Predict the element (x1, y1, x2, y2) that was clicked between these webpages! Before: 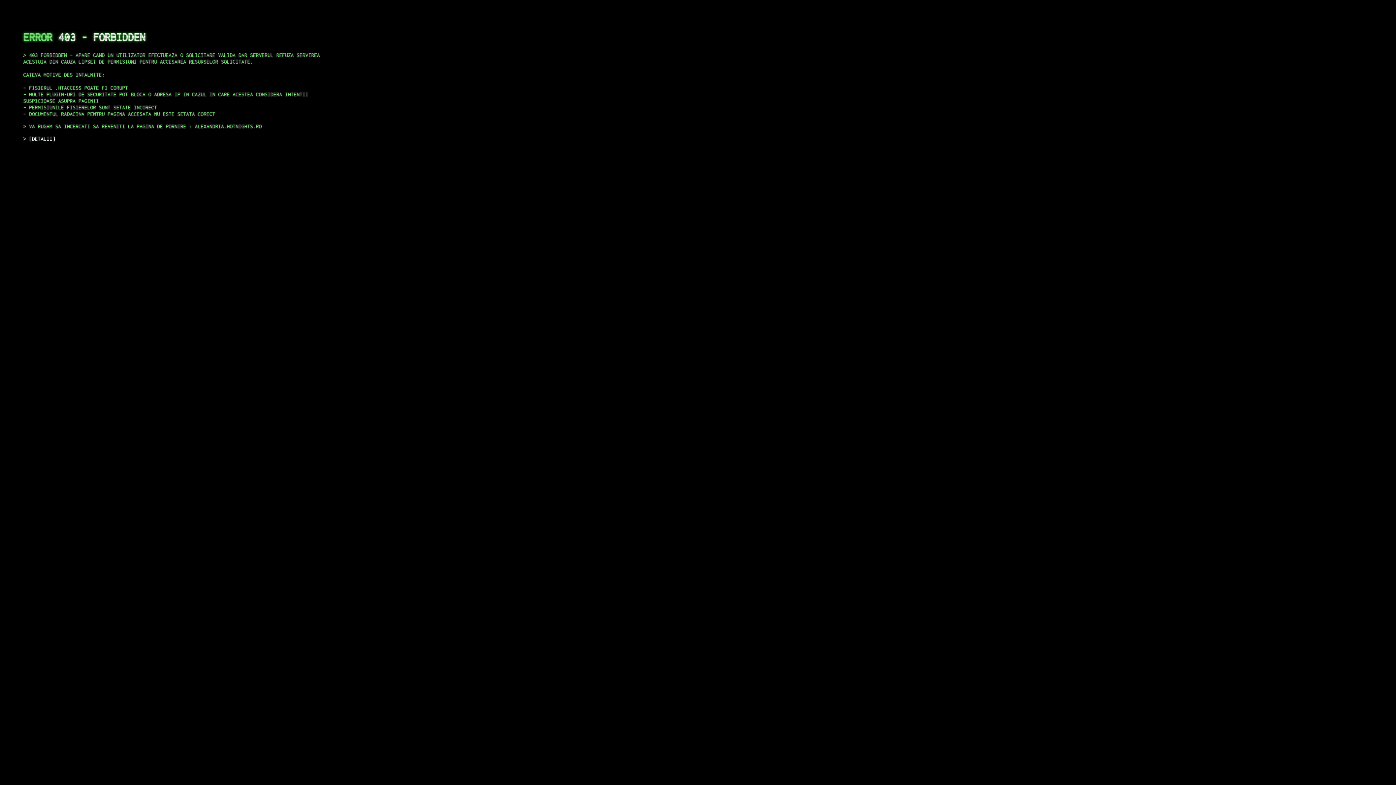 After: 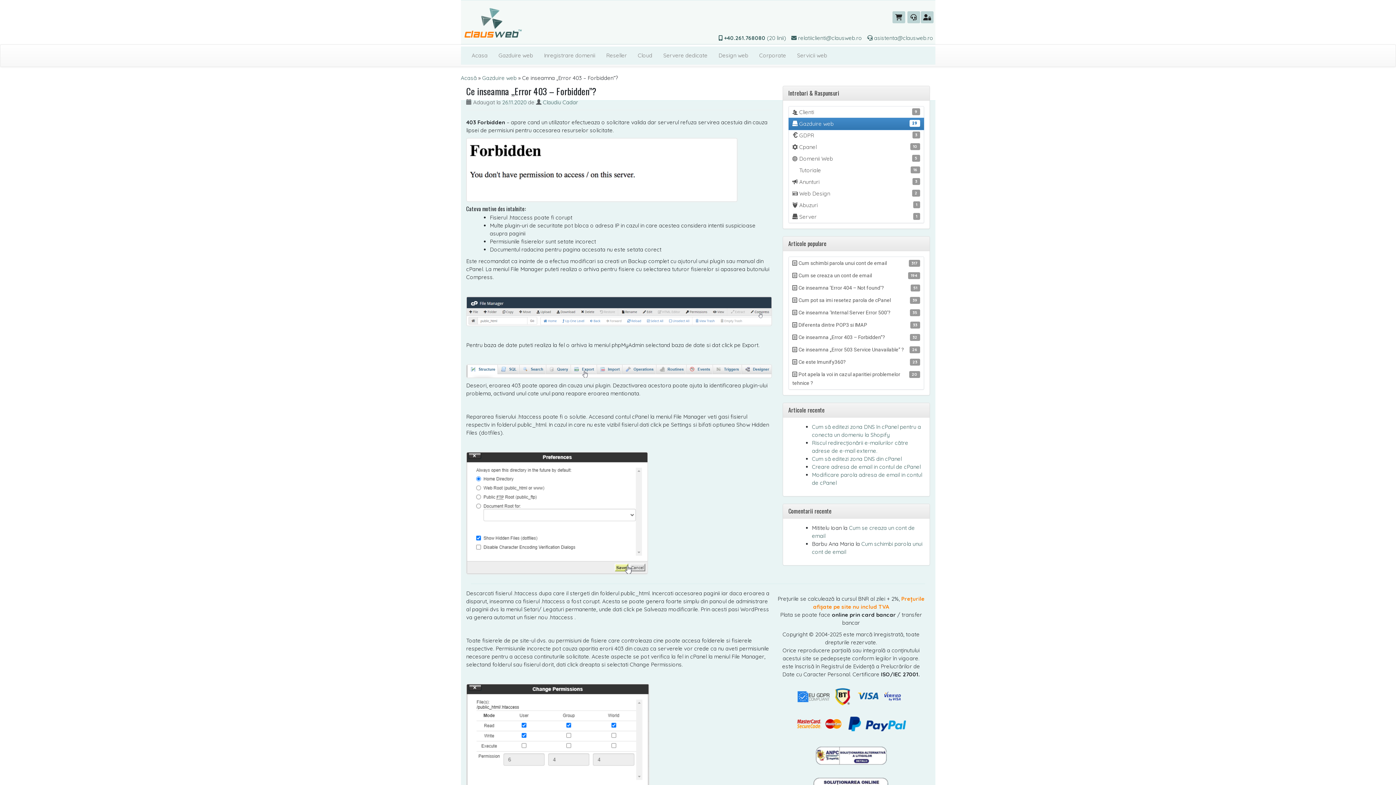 Action: bbox: (29, 135, 55, 141) label: DETALII